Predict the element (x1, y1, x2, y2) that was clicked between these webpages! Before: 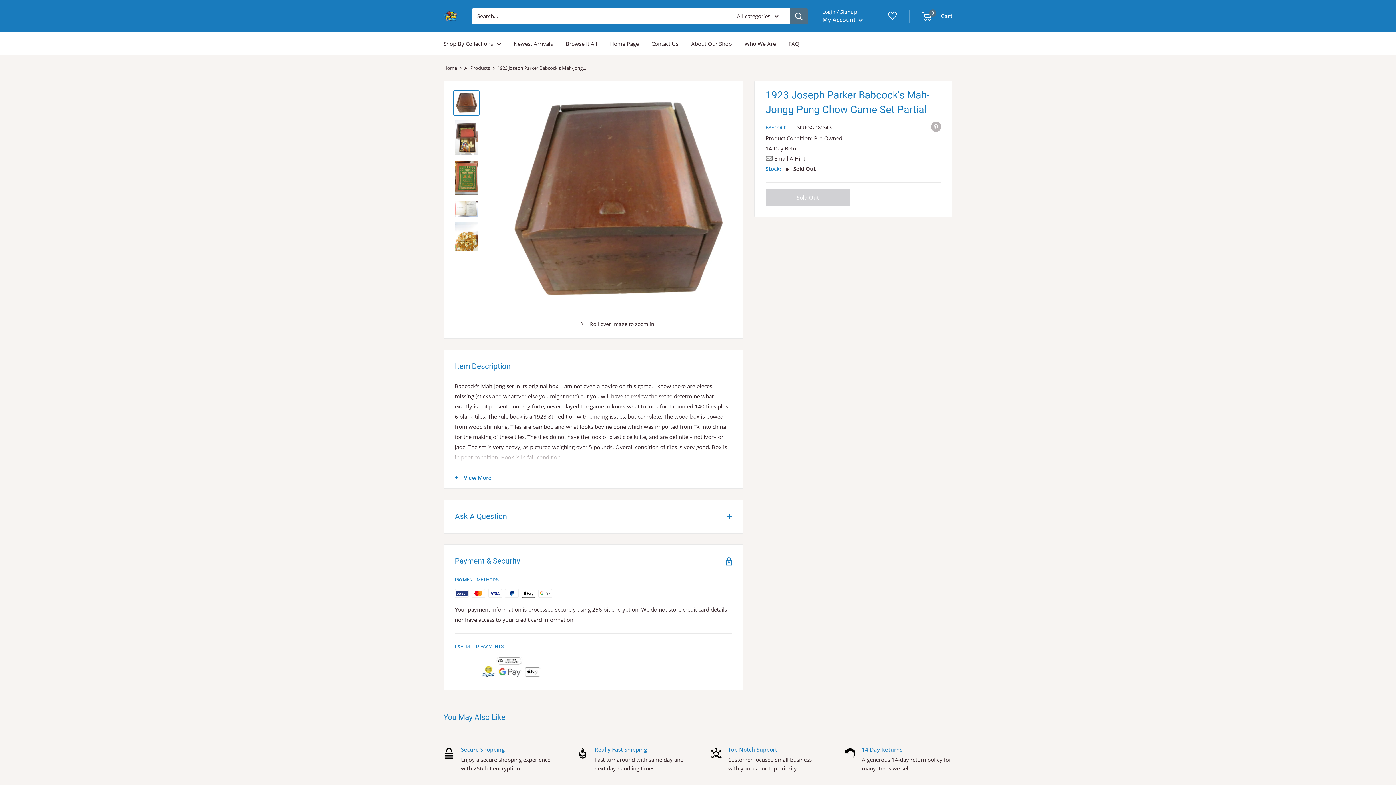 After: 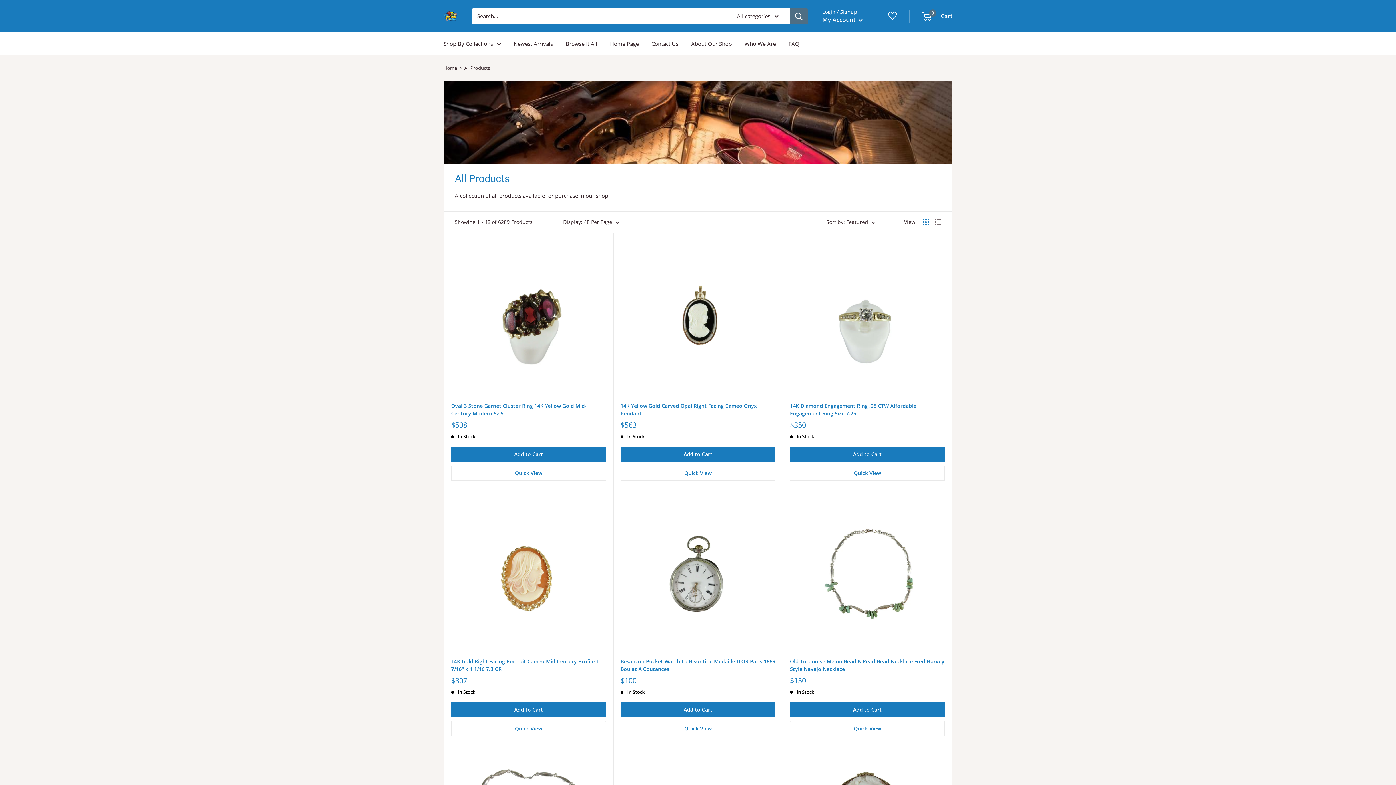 Action: bbox: (464, 64, 490, 71) label: All Products